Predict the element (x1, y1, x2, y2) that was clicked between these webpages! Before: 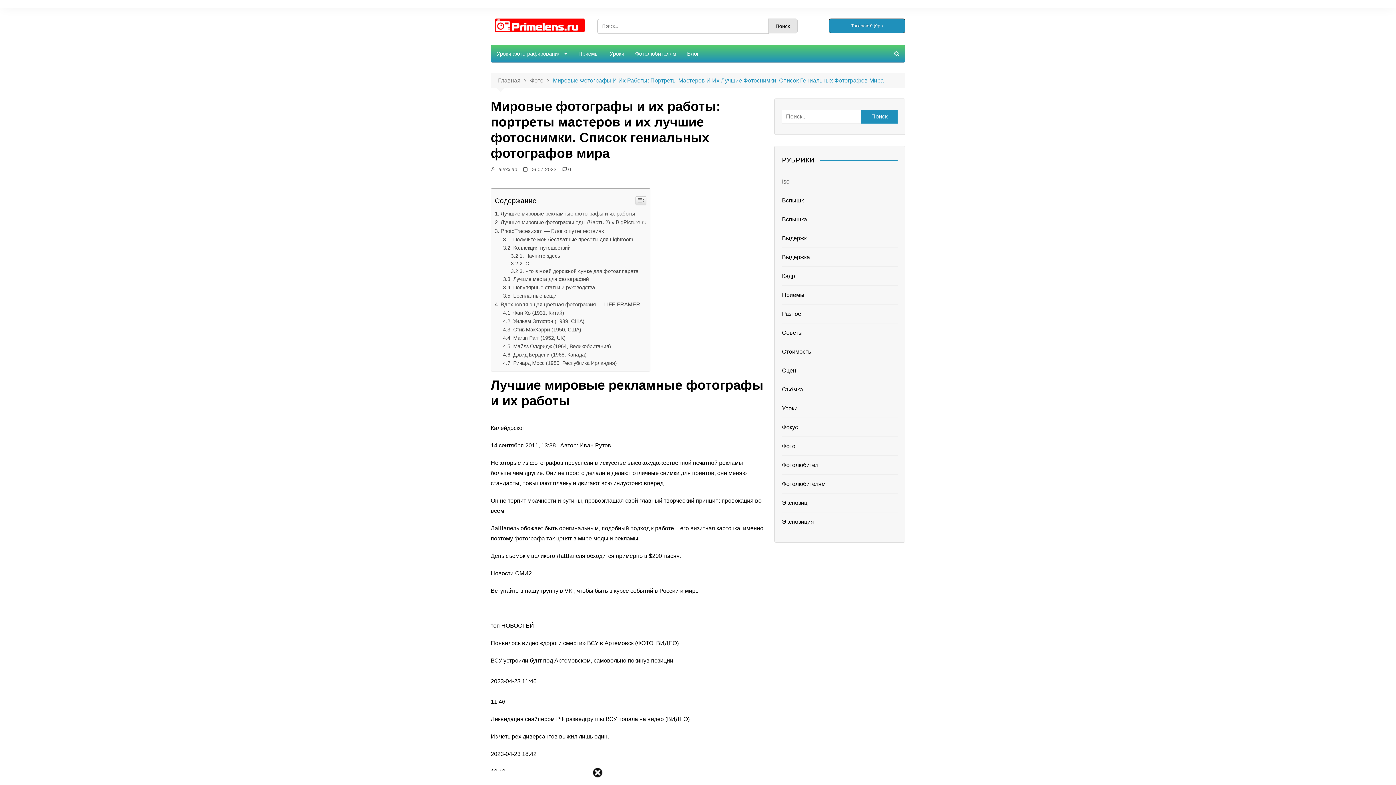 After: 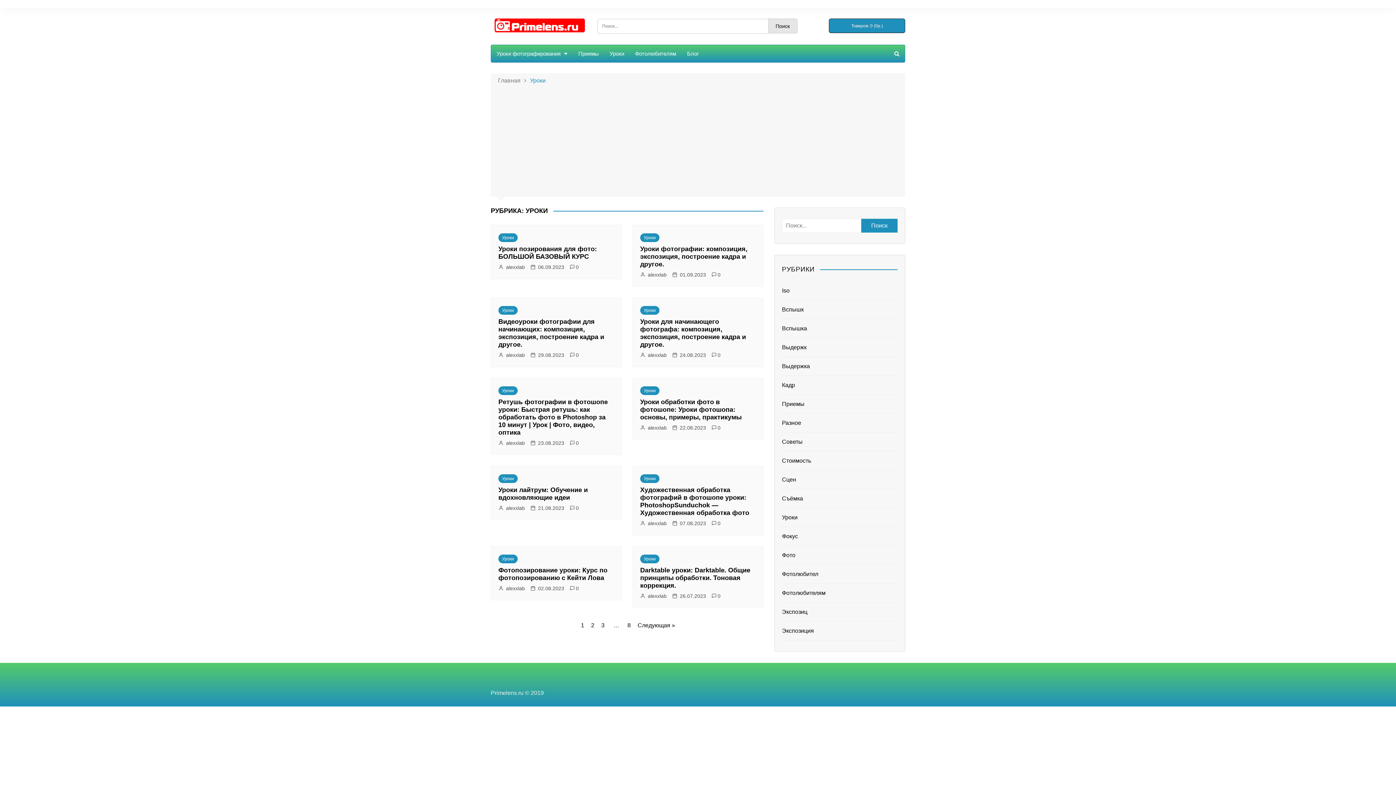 Action: label: Уроки bbox: (604, 44, 629, 62)